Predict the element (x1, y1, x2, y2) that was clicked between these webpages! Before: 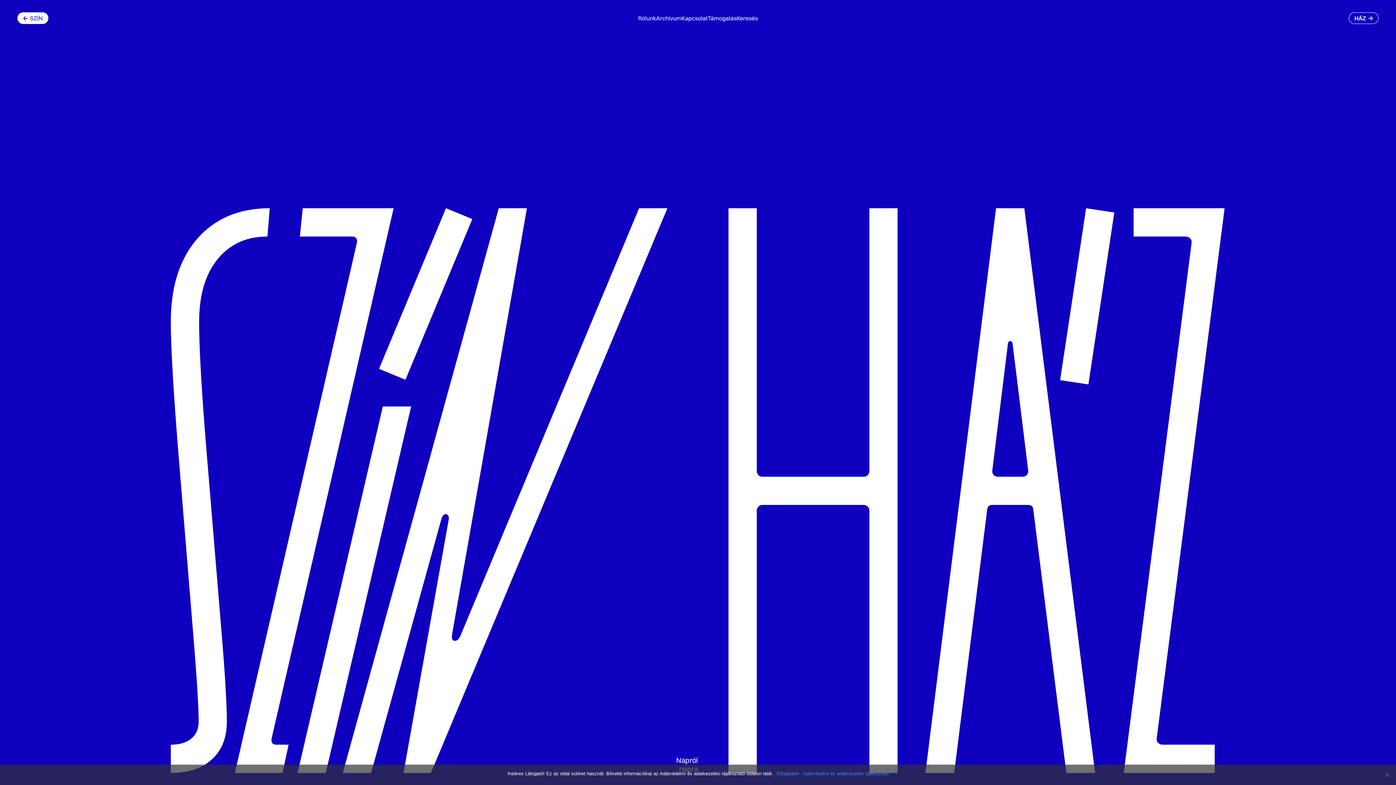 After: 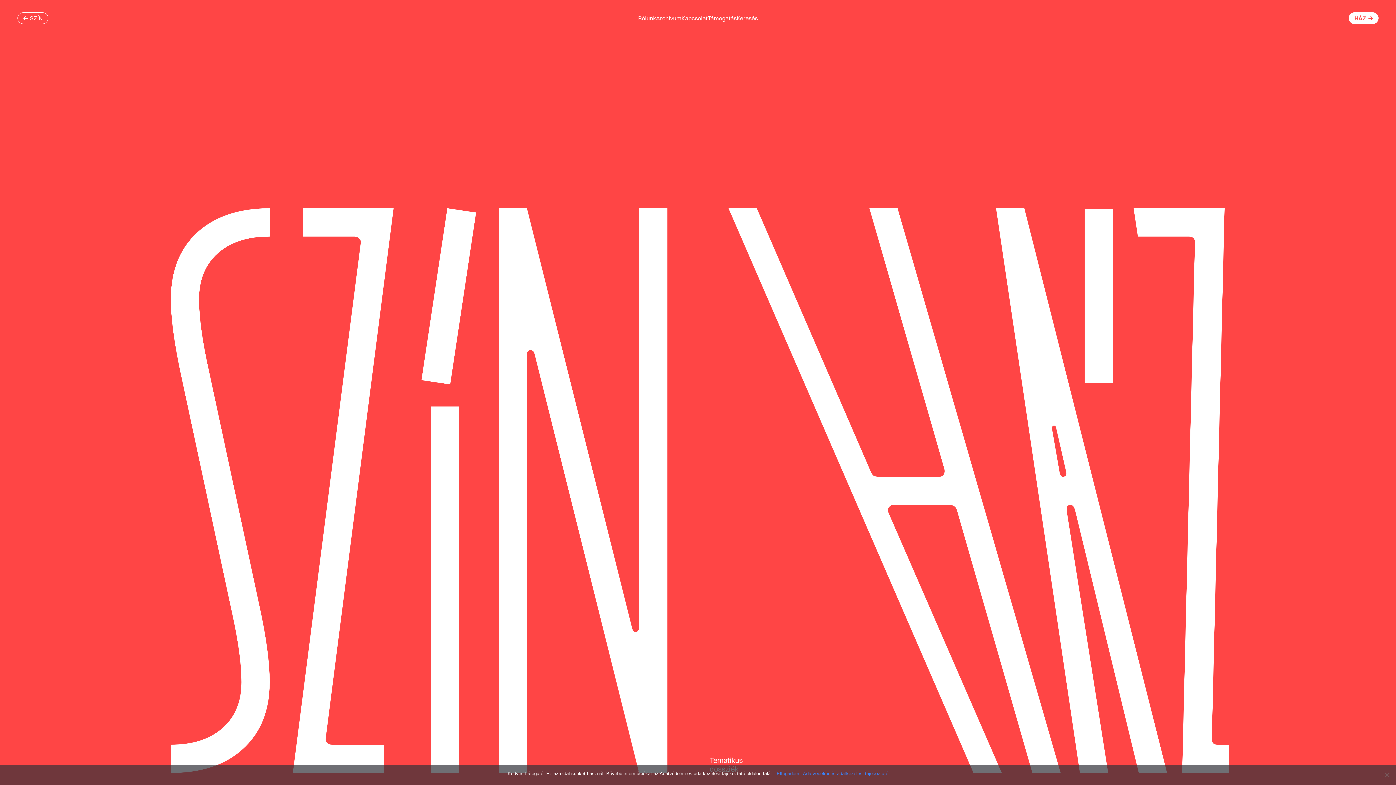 Action: bbox: (803, 770, 888, 777) label: Adatvédelmi és adatkezelési tájékoztató